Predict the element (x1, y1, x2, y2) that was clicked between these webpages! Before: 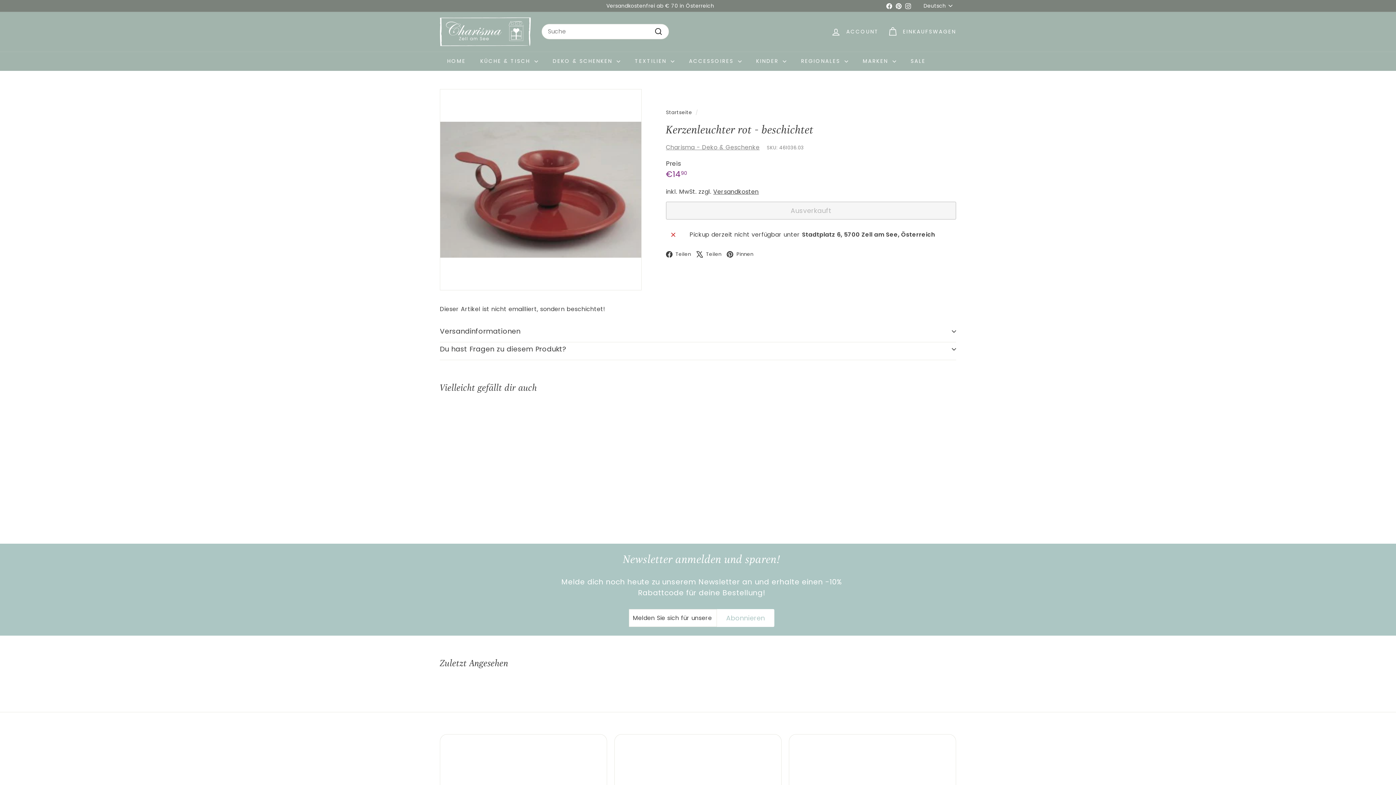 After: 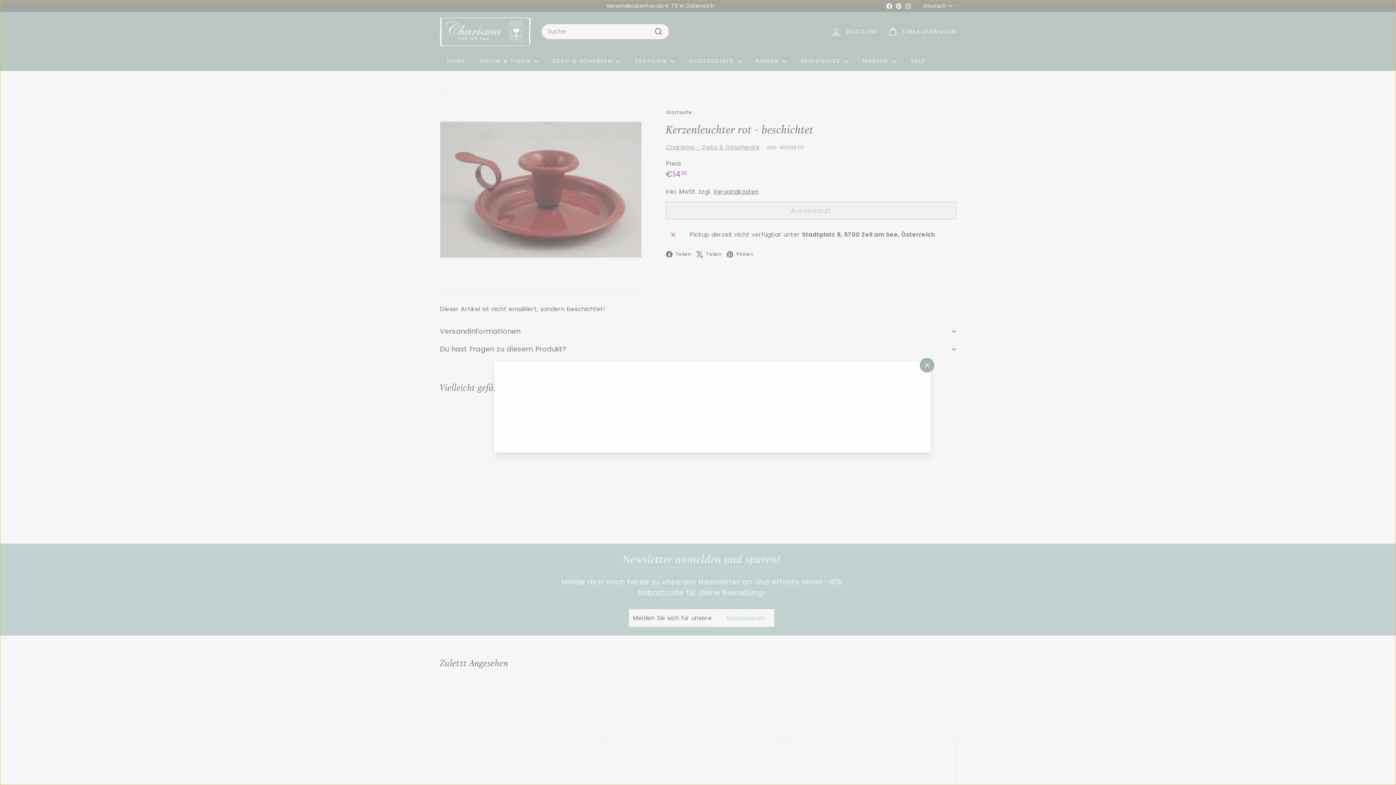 Action: bbox: (516, 405, 529, 419) label: Schnellkauf